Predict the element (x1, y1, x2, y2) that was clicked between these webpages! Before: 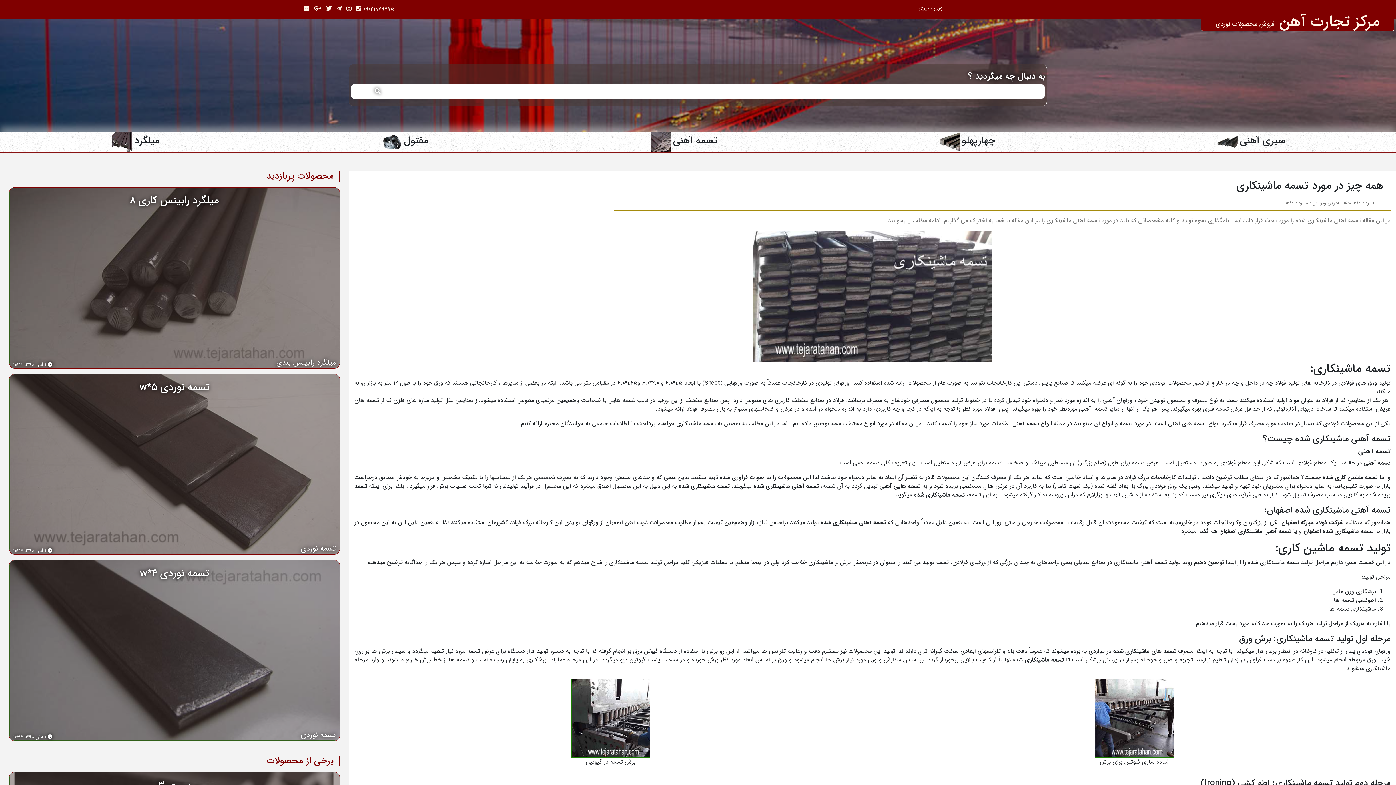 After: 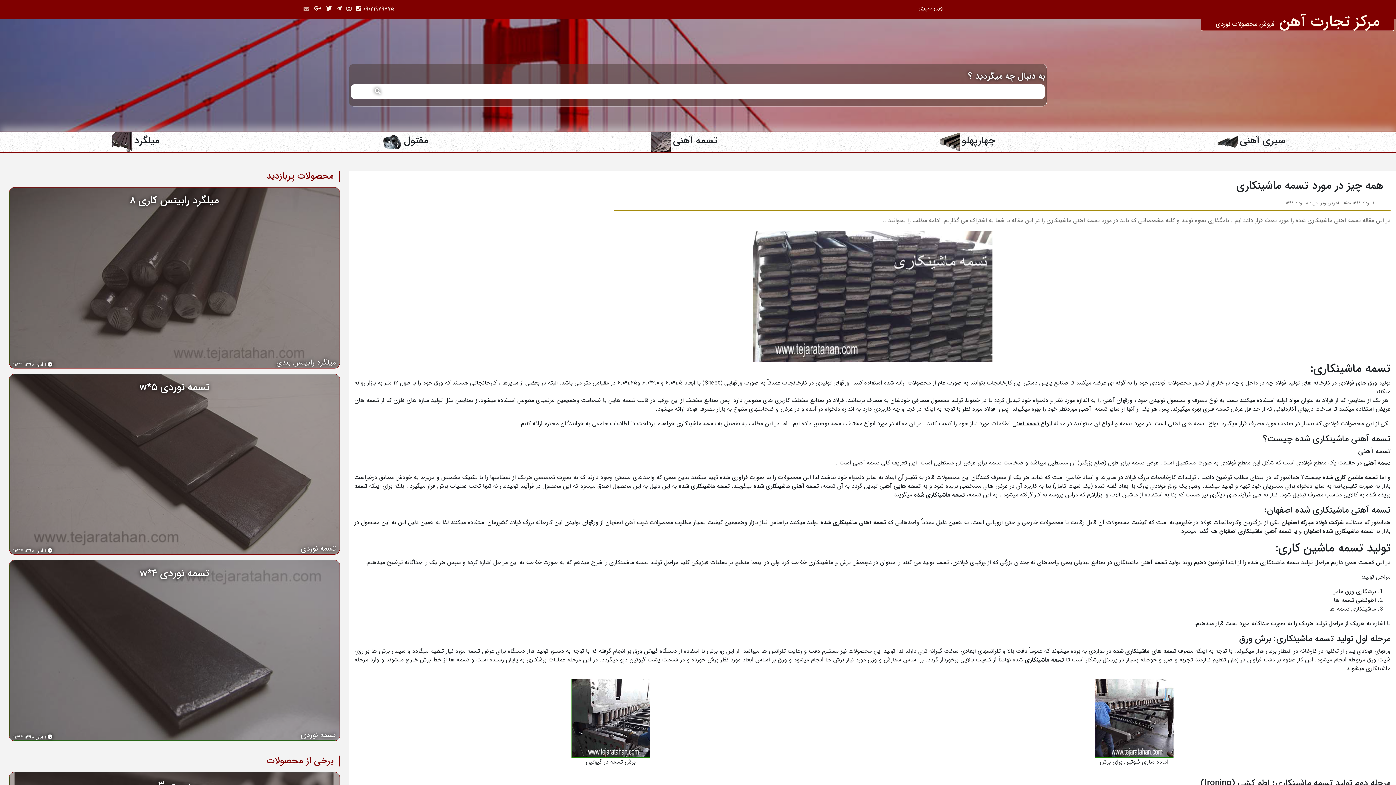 Action: bbox: (303, 4, 309, 13)